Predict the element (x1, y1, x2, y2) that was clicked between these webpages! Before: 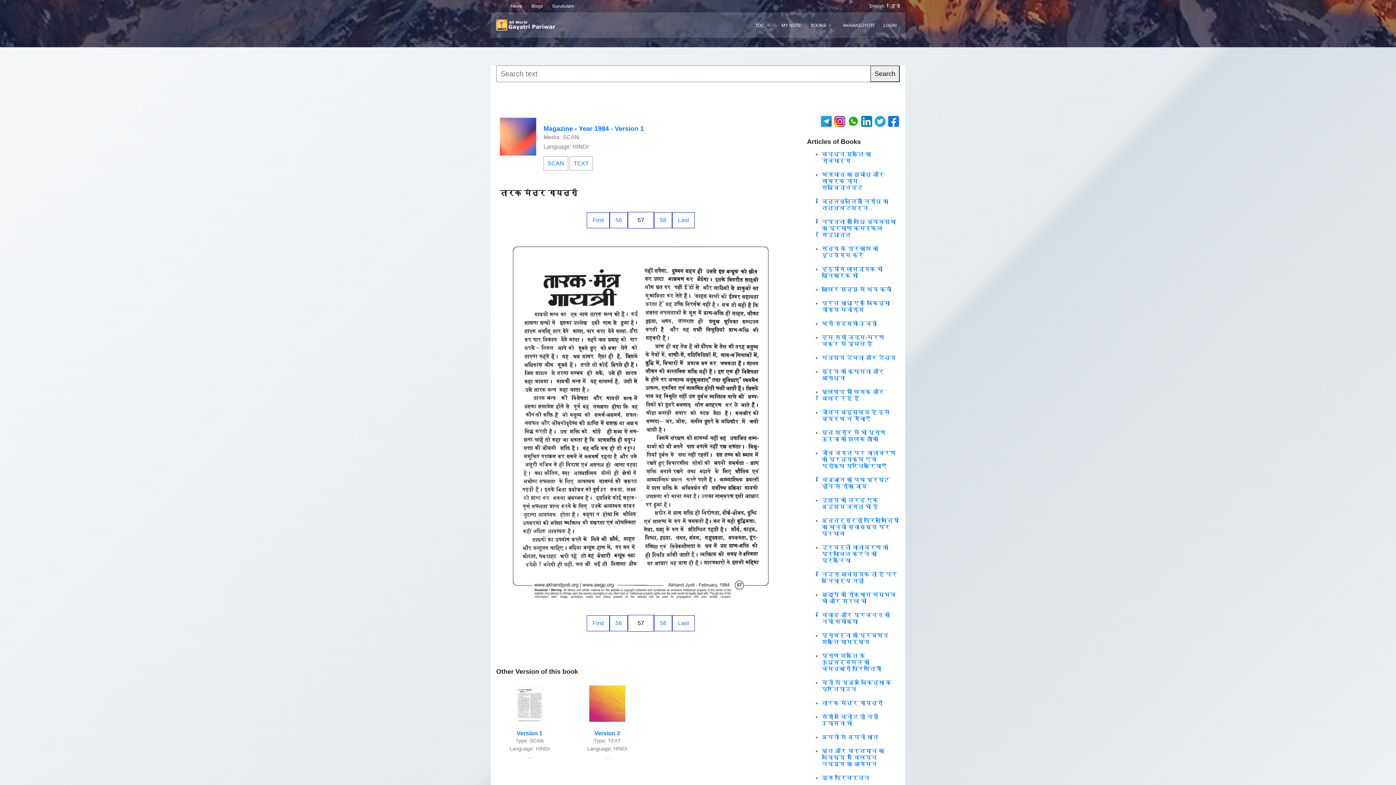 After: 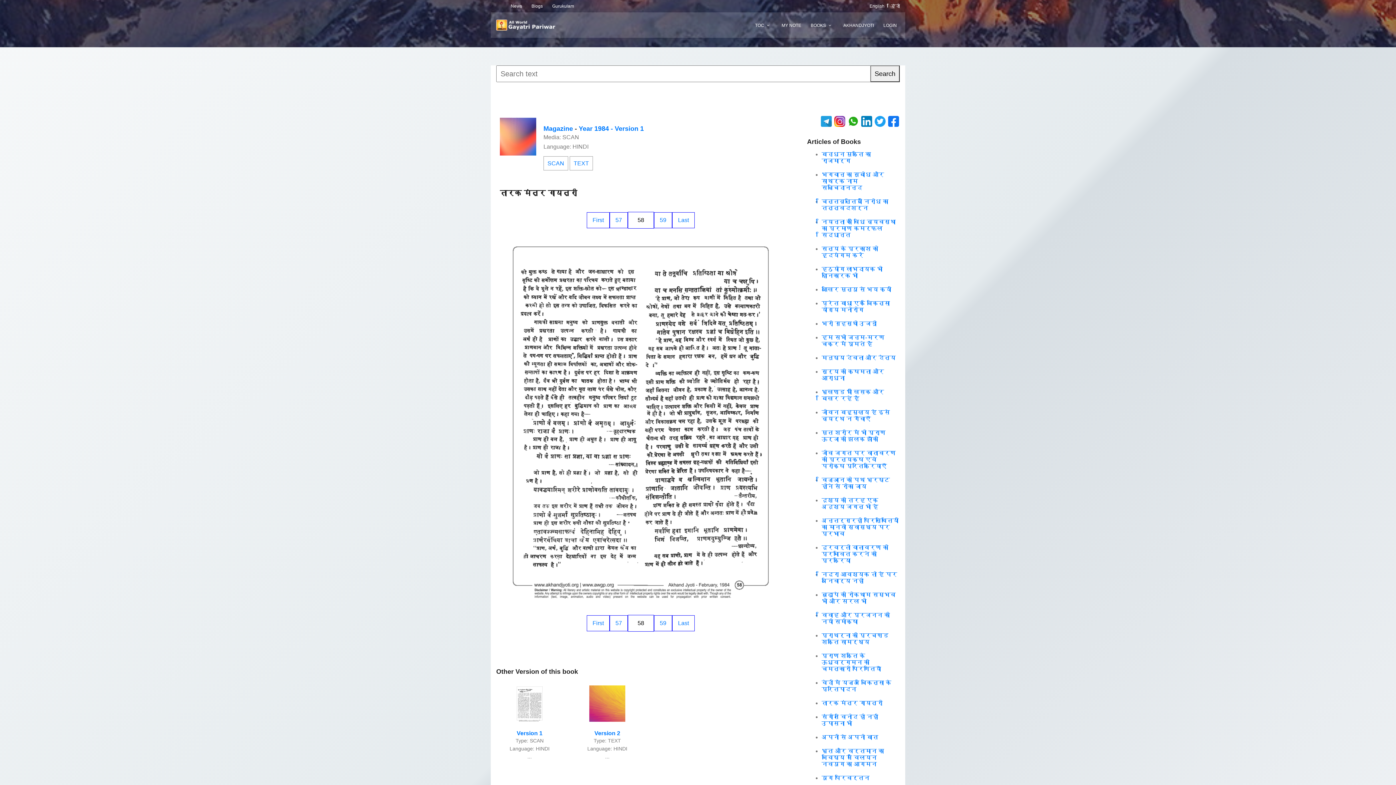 Action: bbox: (654, 615, 672, 631) label: 58